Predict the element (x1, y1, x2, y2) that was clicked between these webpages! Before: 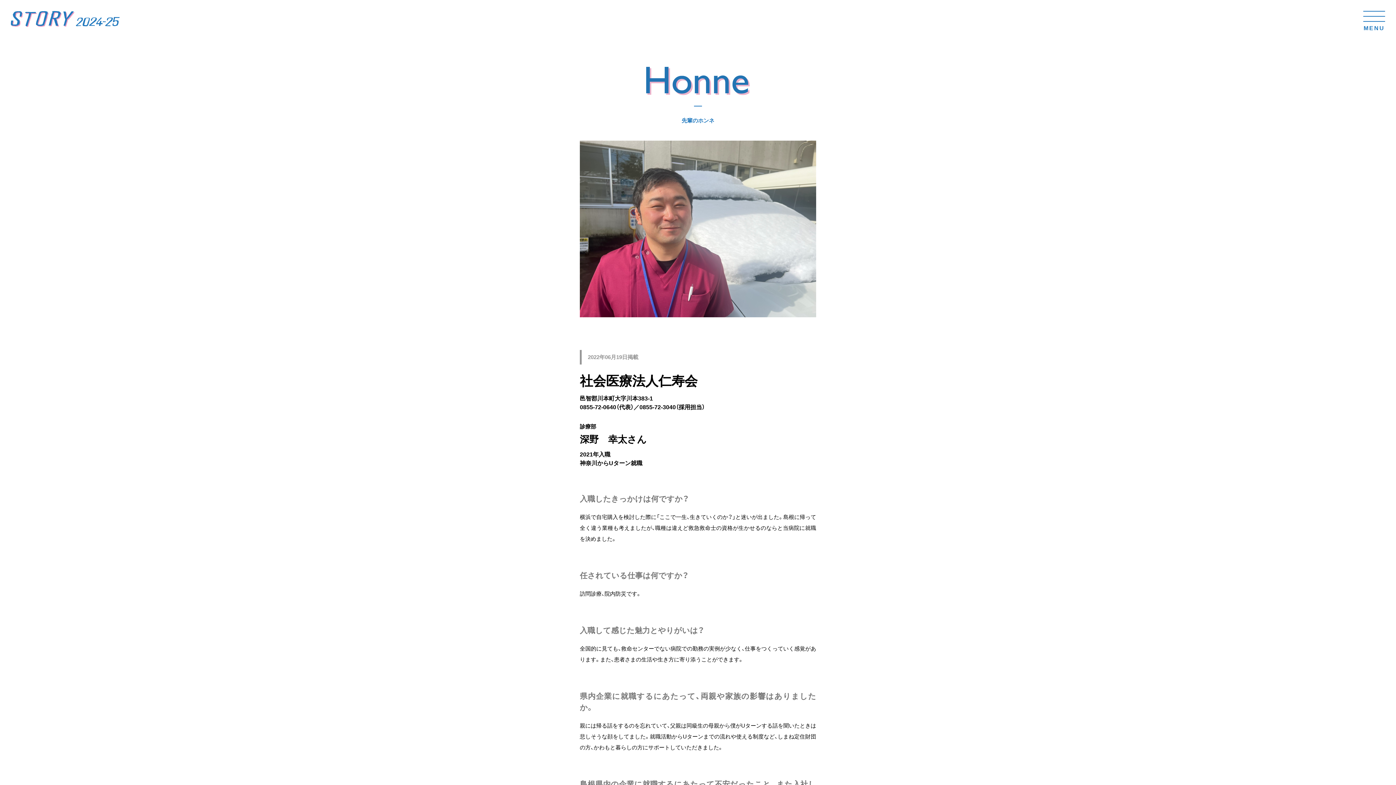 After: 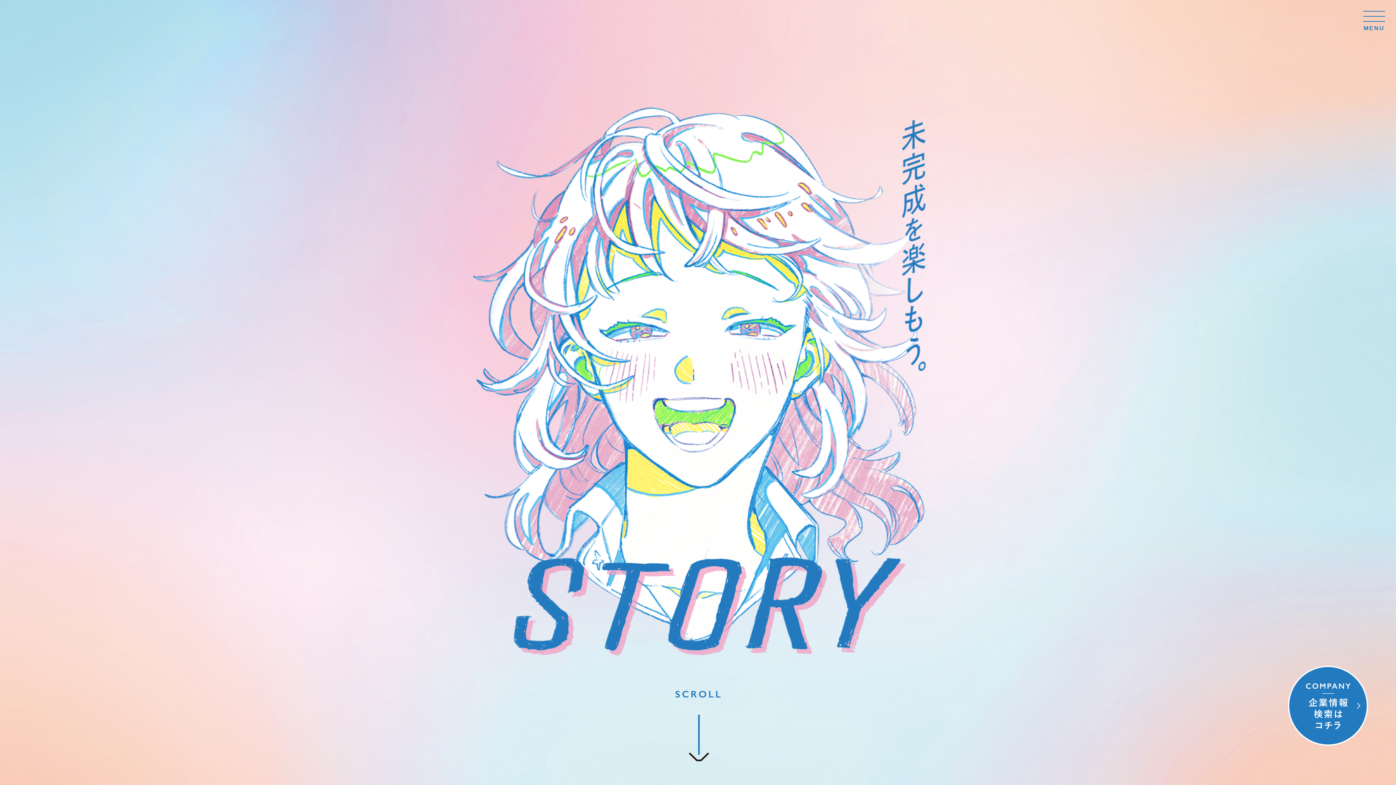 Action: bbox: (10, 18, 120, 24)